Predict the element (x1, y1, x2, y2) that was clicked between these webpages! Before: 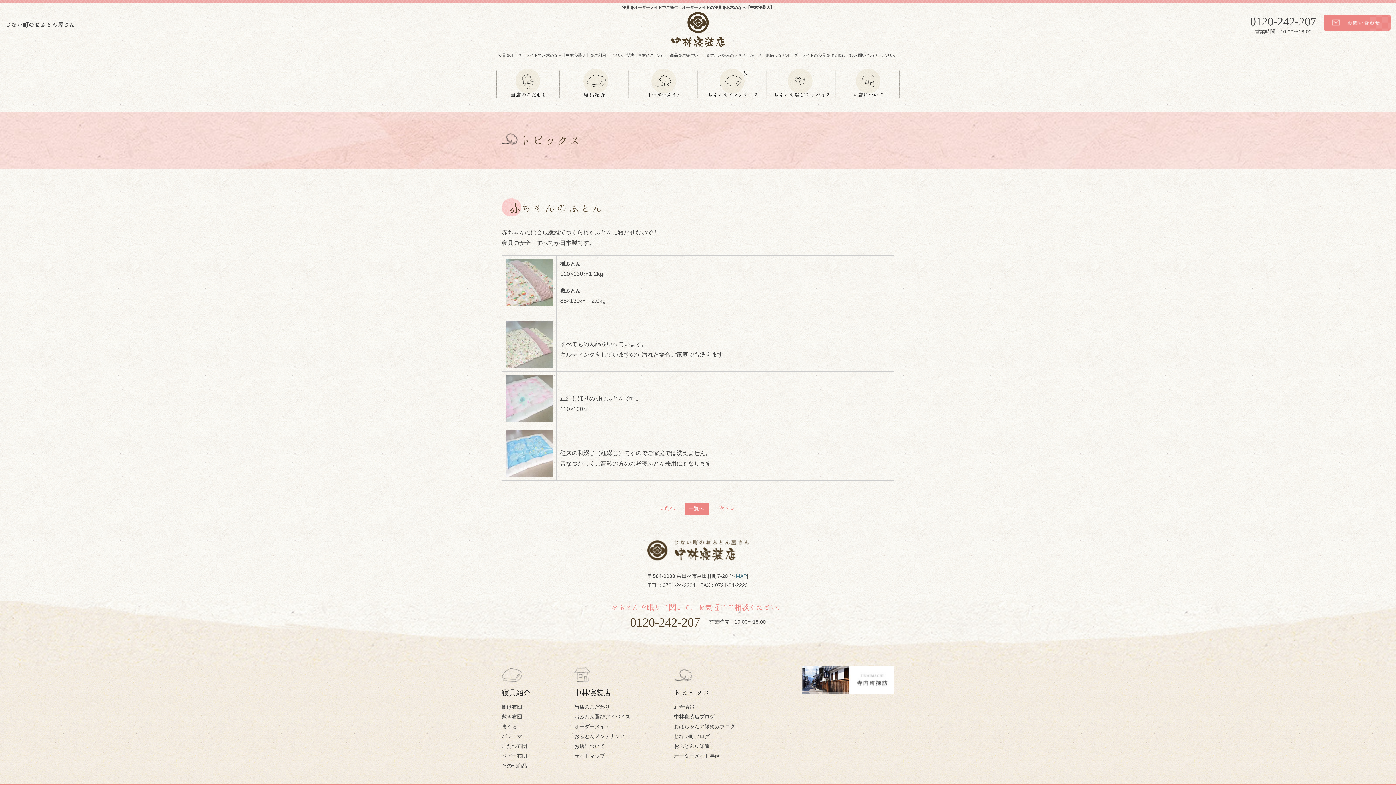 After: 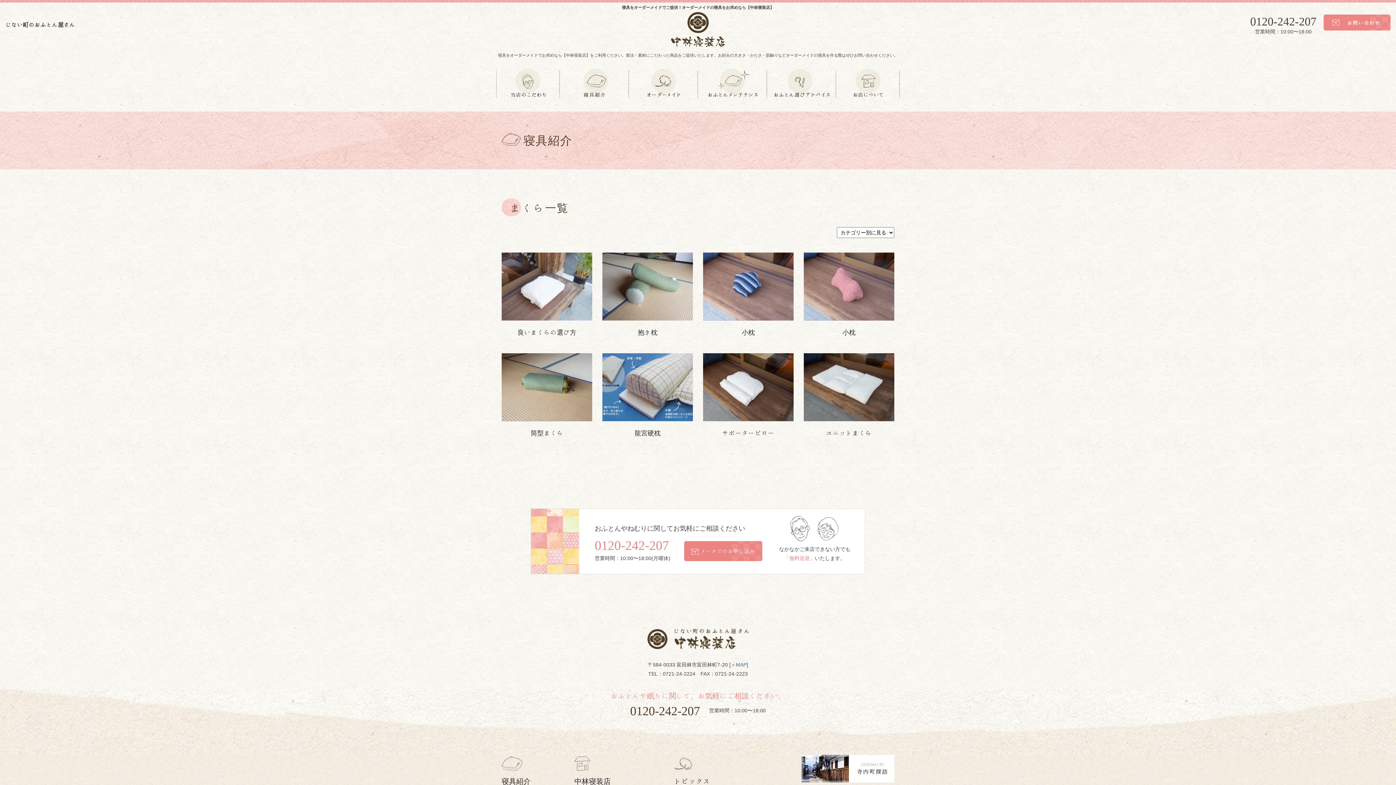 Action: label: まくら bbox: (501, 724, 517, 729)